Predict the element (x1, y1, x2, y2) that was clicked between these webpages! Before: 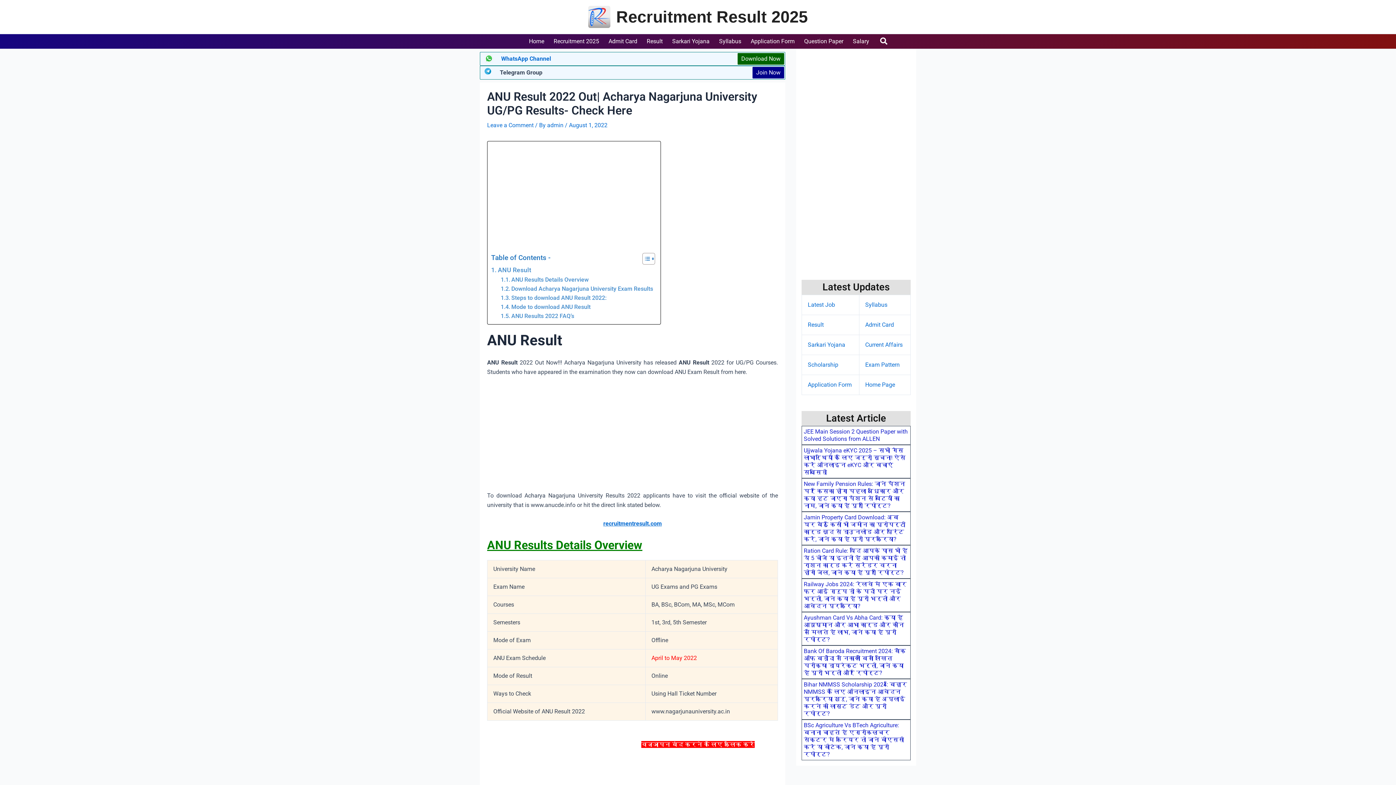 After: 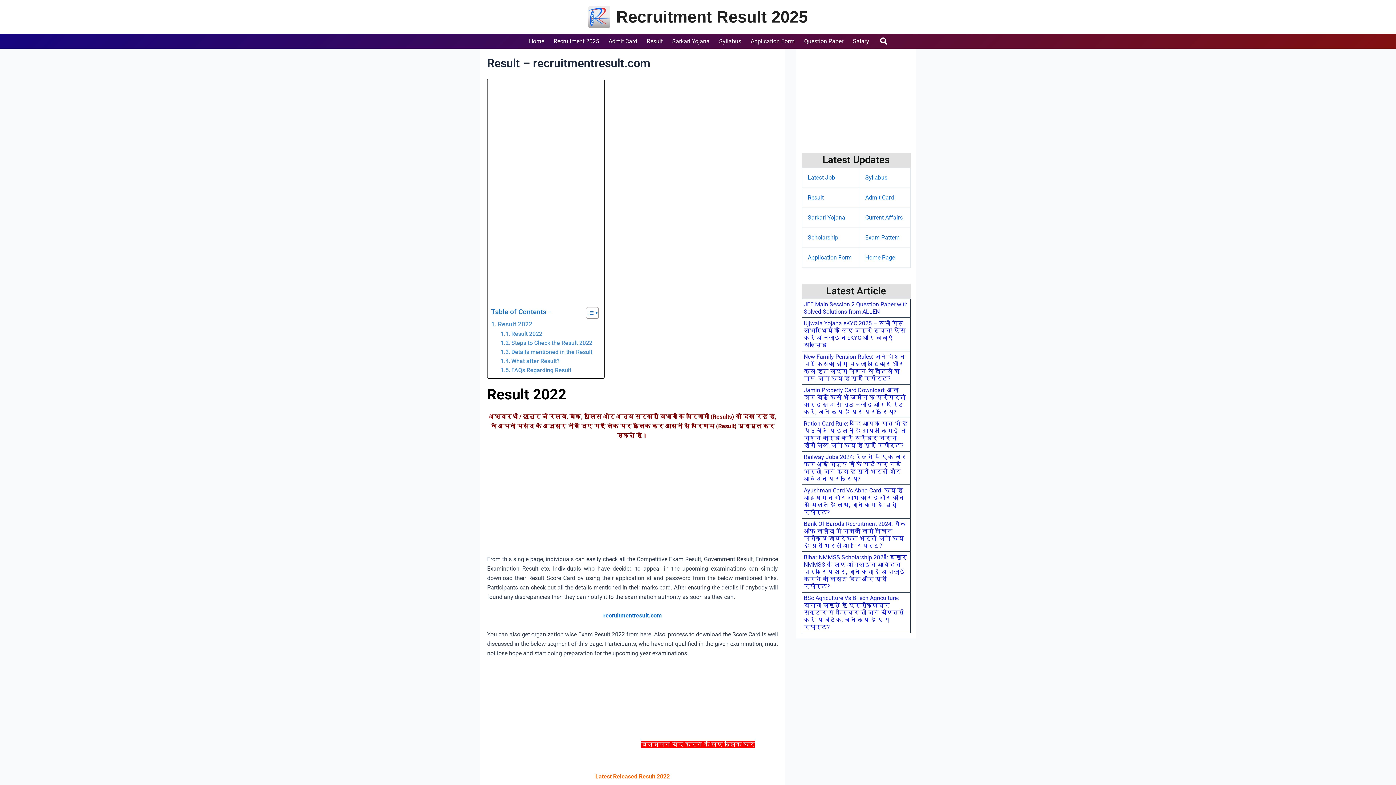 Action: bbox: (808, 321, 824, 328) label: Result